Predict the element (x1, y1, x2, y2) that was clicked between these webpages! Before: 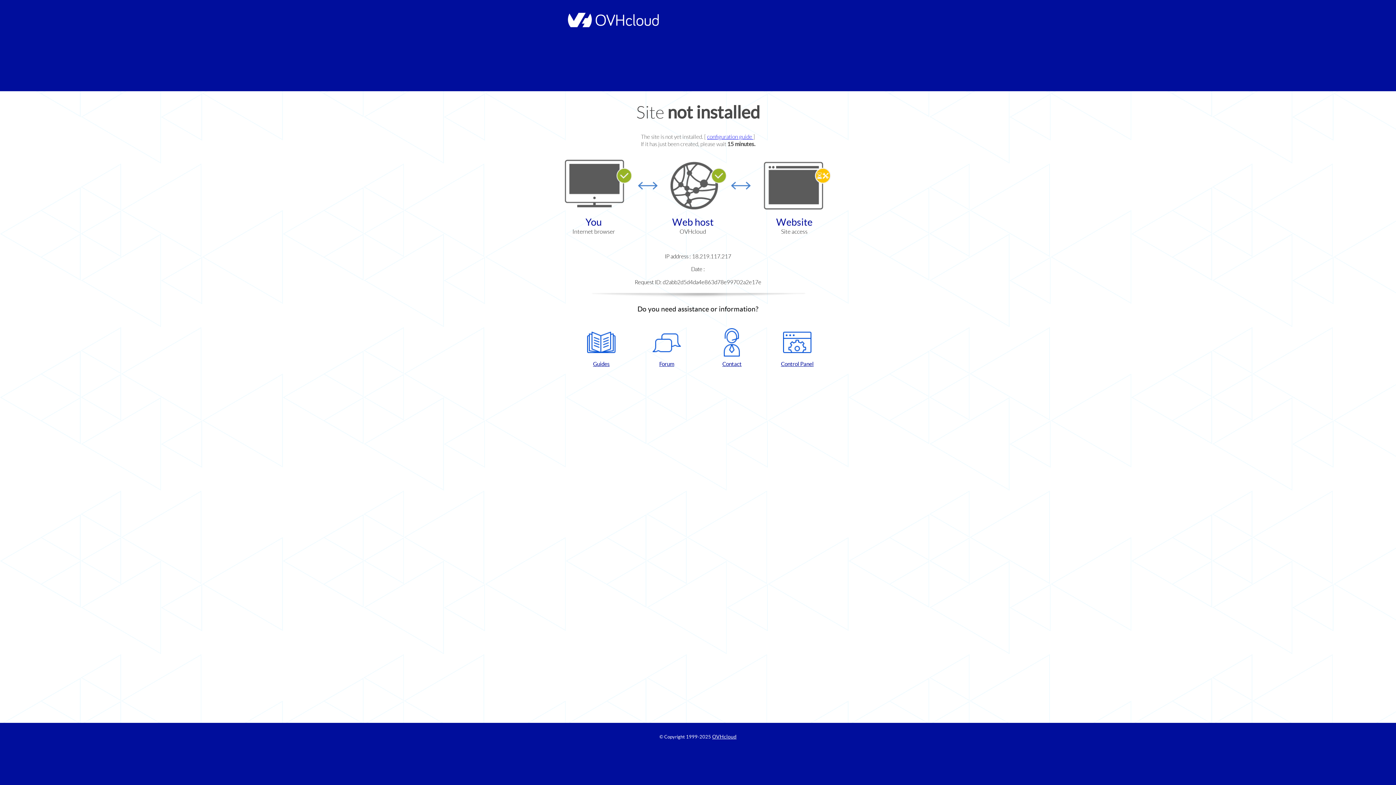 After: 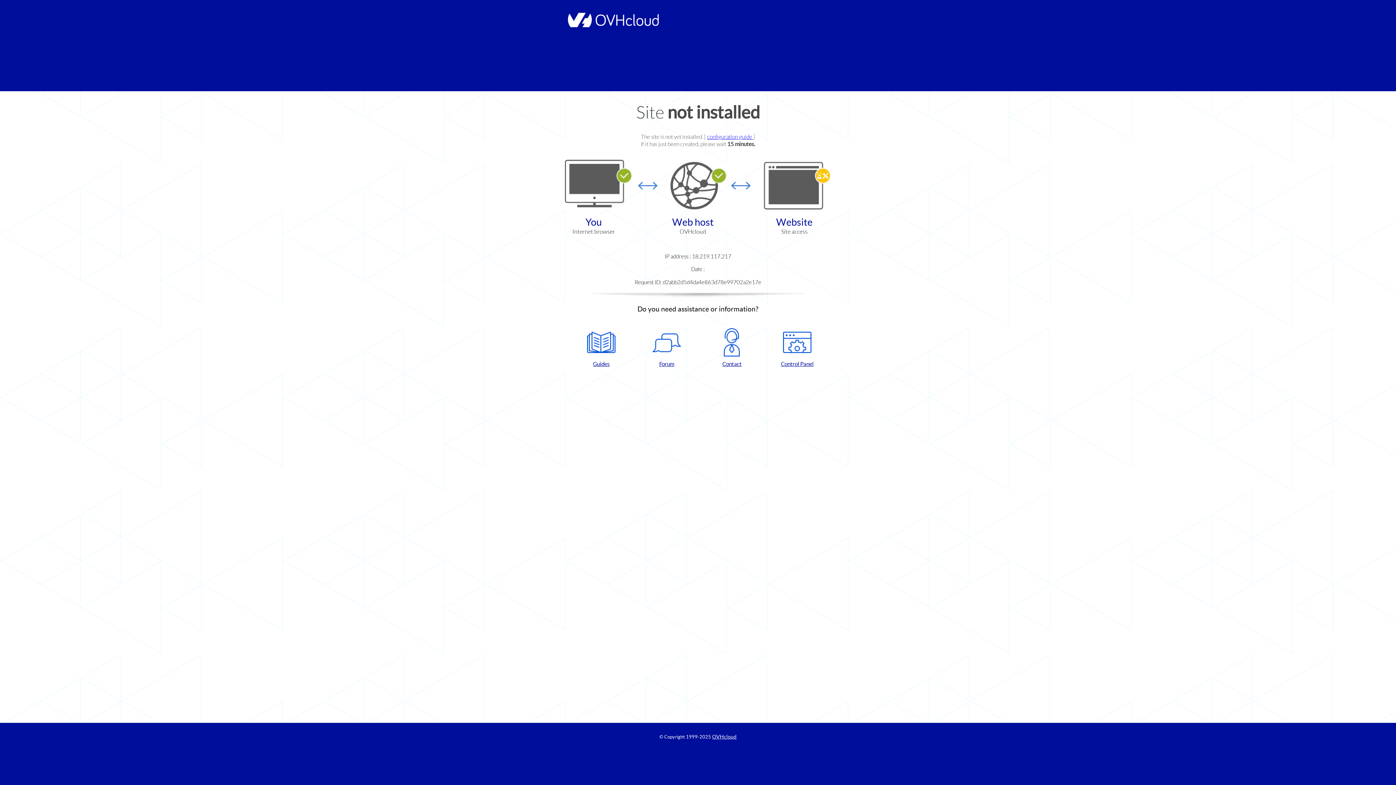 Action: bbox: (572, 328, 630, 367) label: Guides